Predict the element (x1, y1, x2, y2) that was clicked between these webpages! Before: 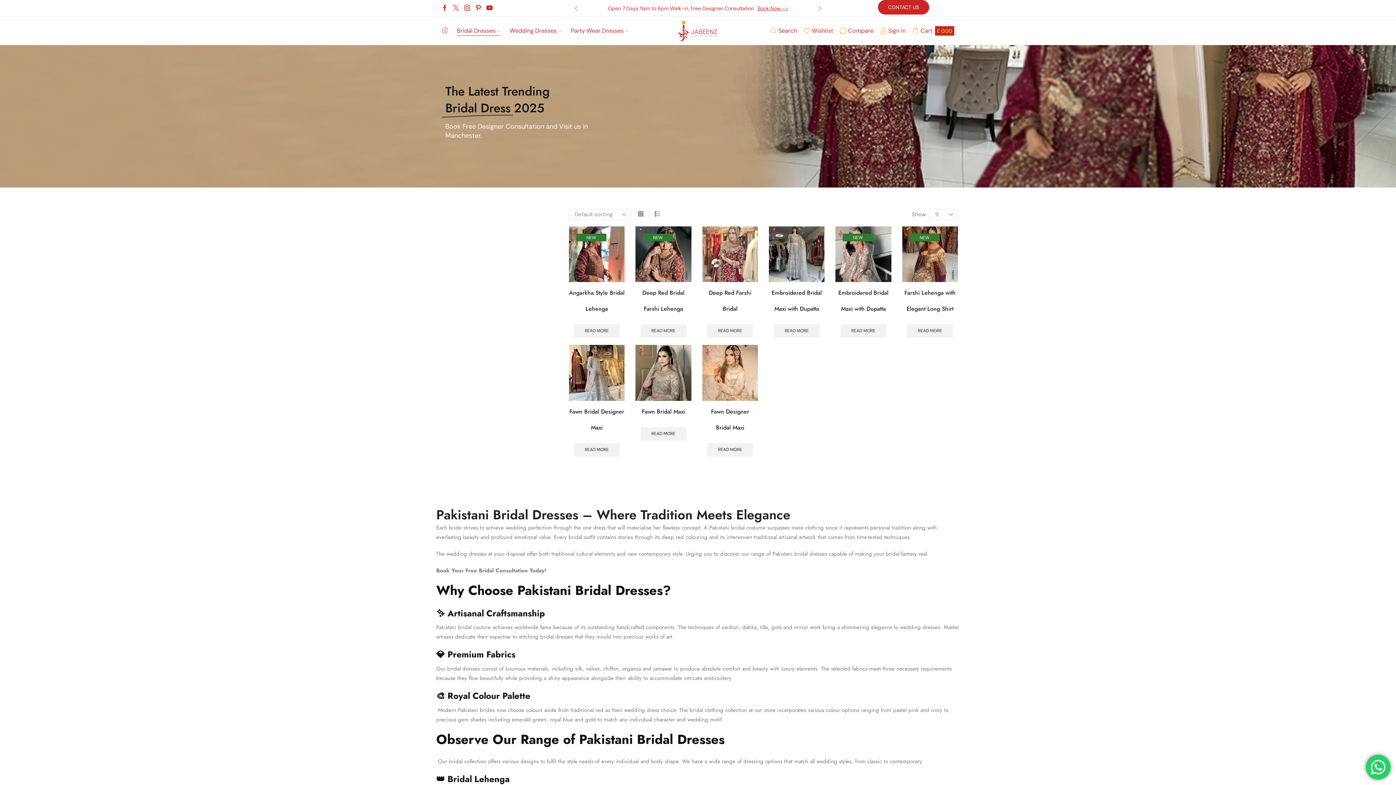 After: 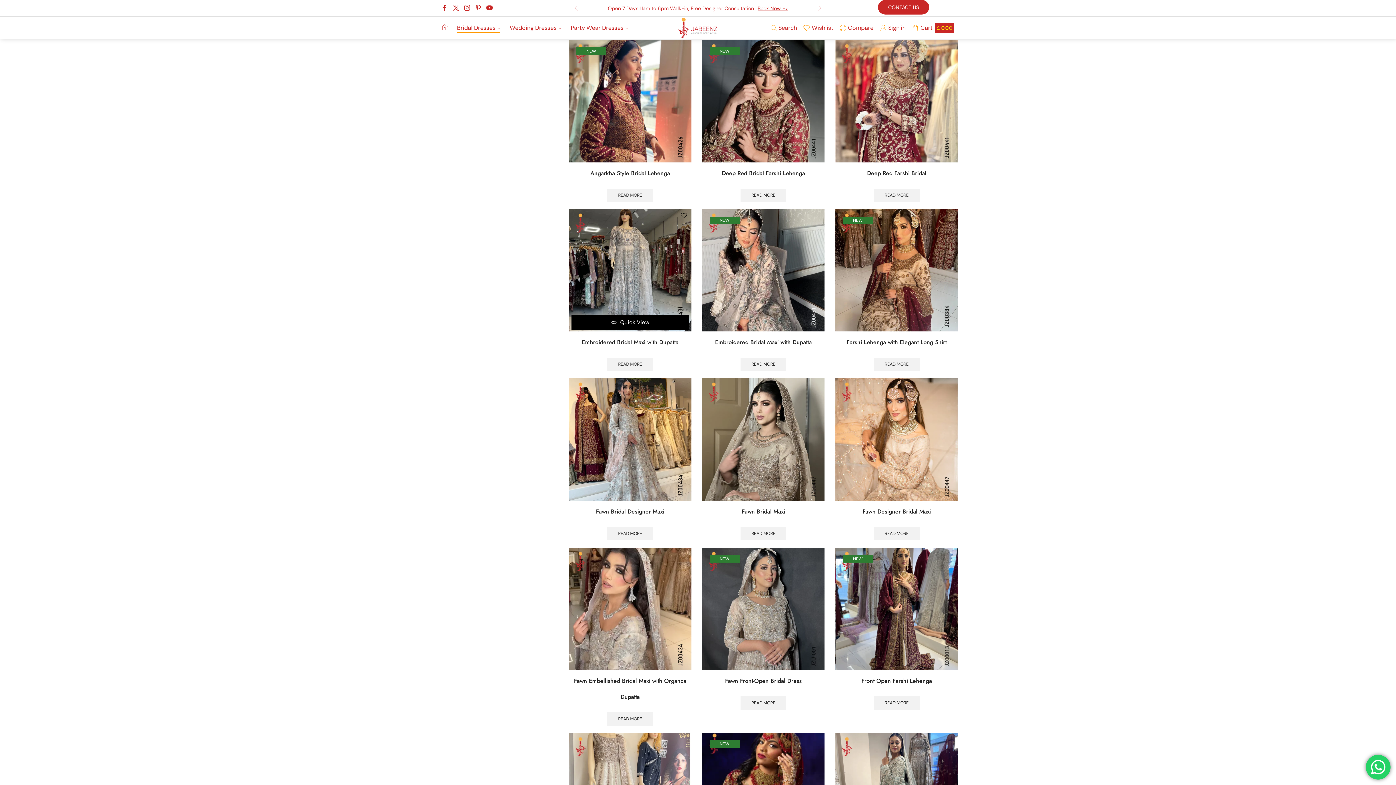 Action: bbox: (634, 207, 647, 221) label: 3 columns grid